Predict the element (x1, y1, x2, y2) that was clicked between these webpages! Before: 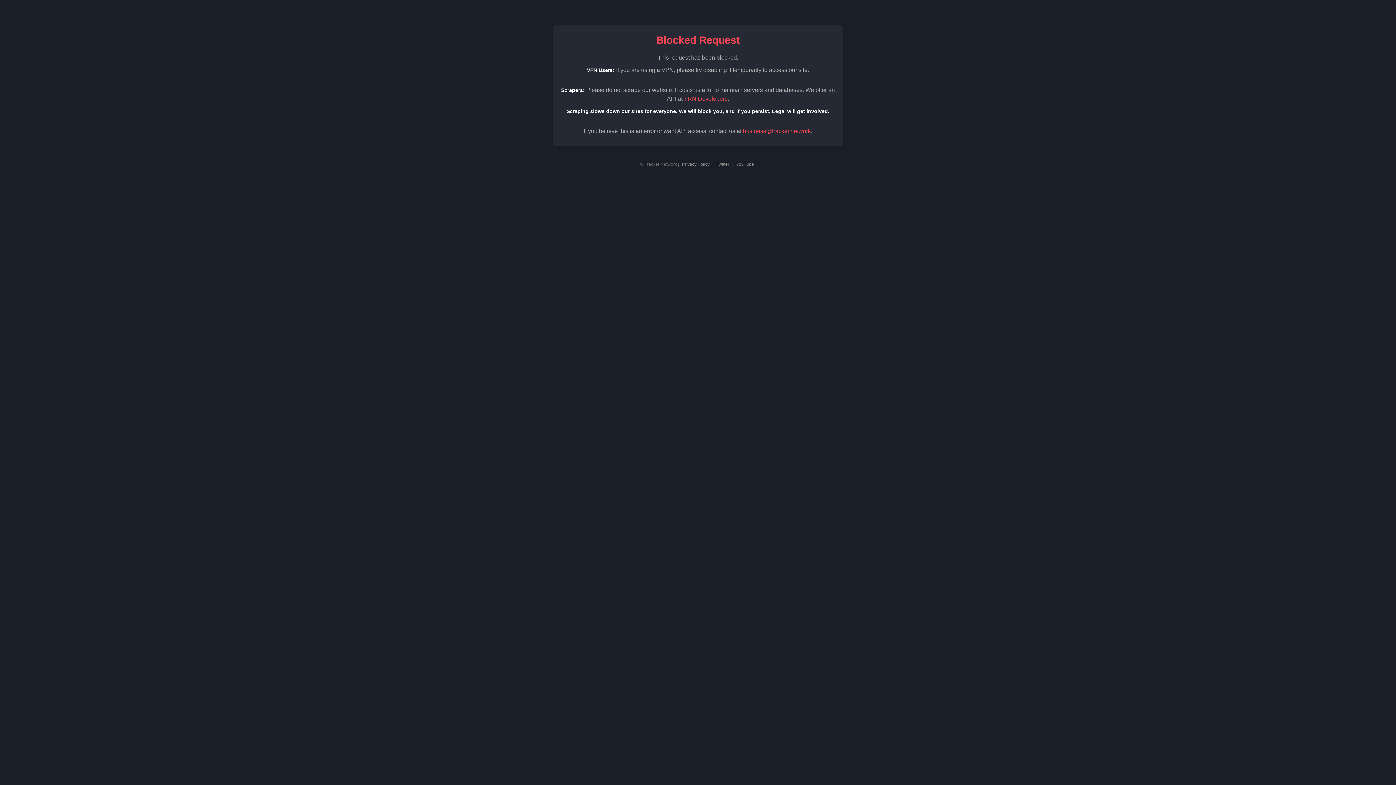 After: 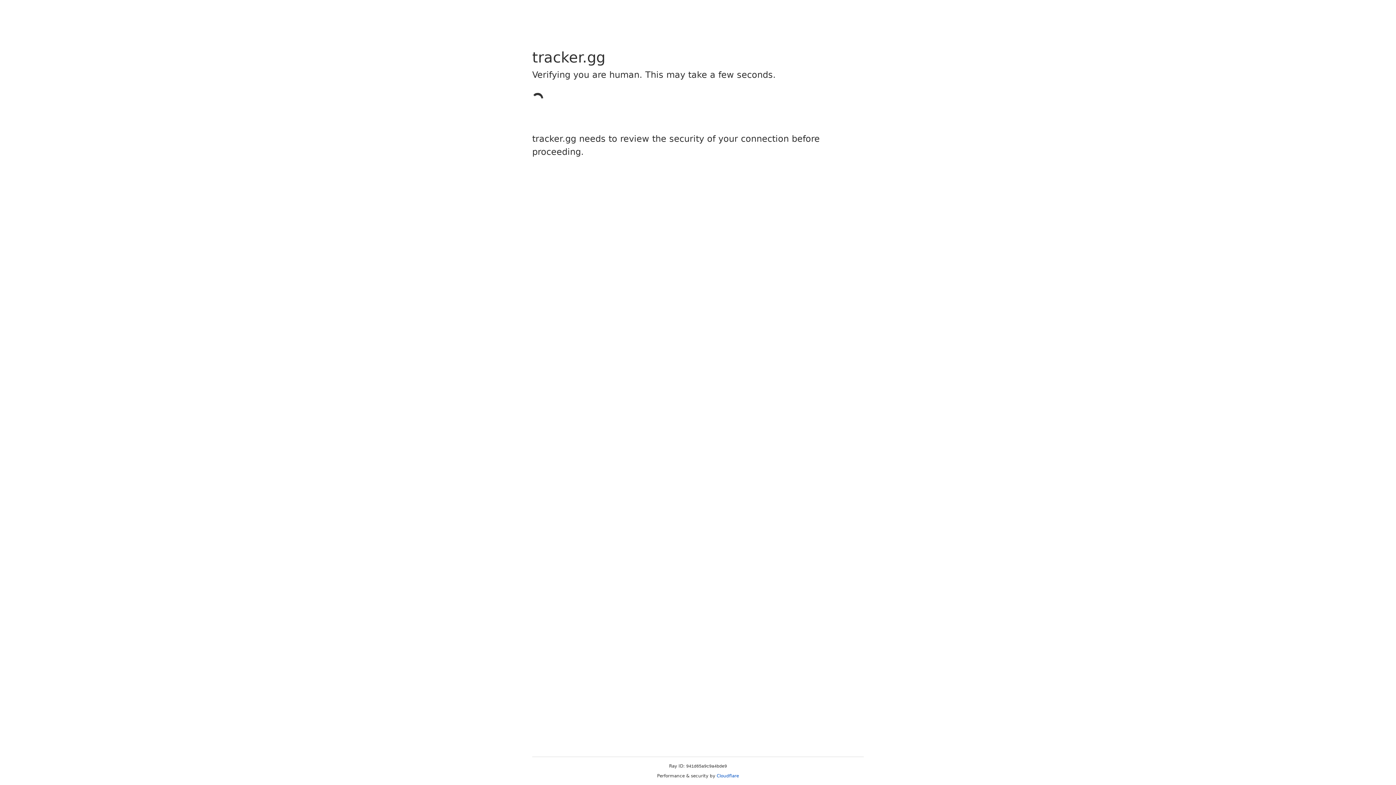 Action: bbox: (684, 95, 727, 101) label: TRN Developers